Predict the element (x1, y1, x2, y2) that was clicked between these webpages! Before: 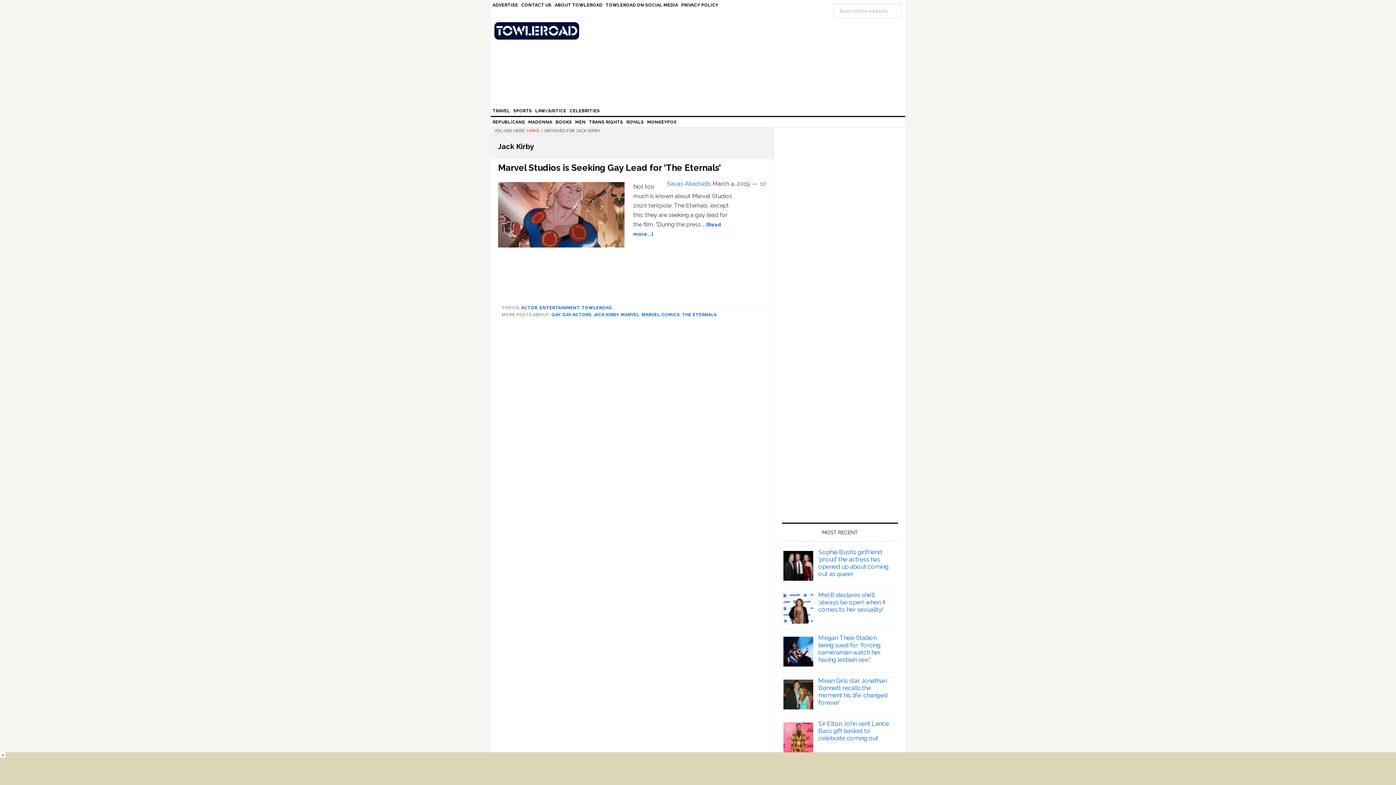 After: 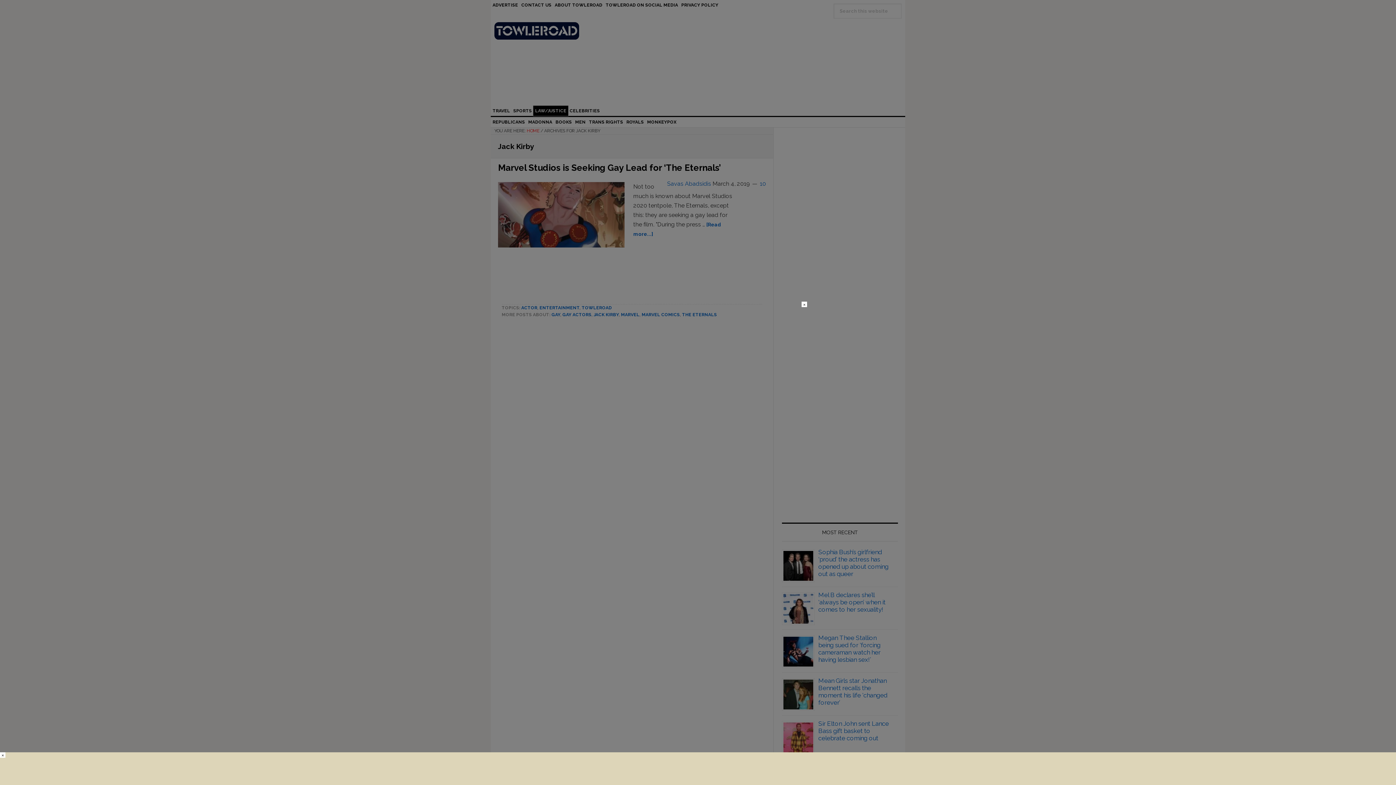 Action: bbox: (533, 105, 568, 116) label: LAW/JUSTICE